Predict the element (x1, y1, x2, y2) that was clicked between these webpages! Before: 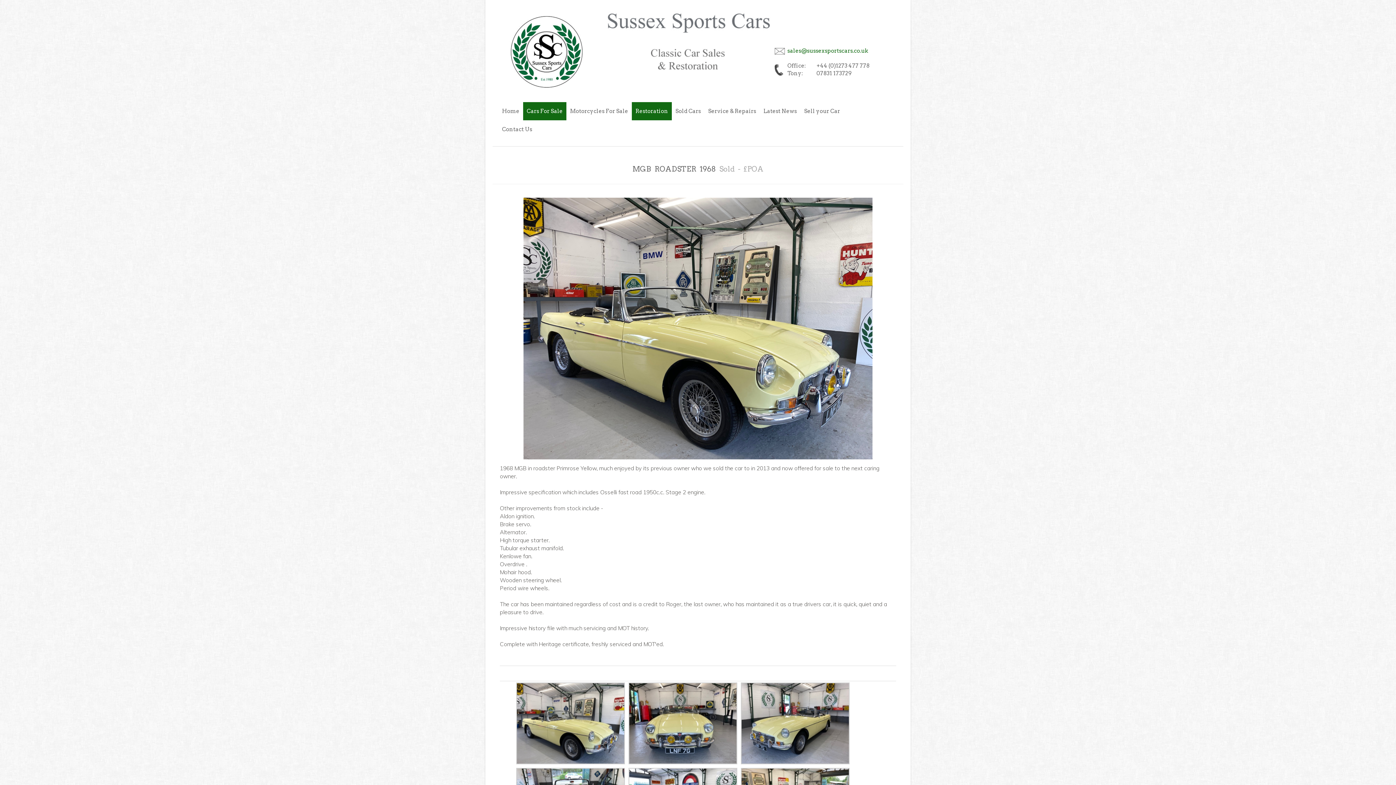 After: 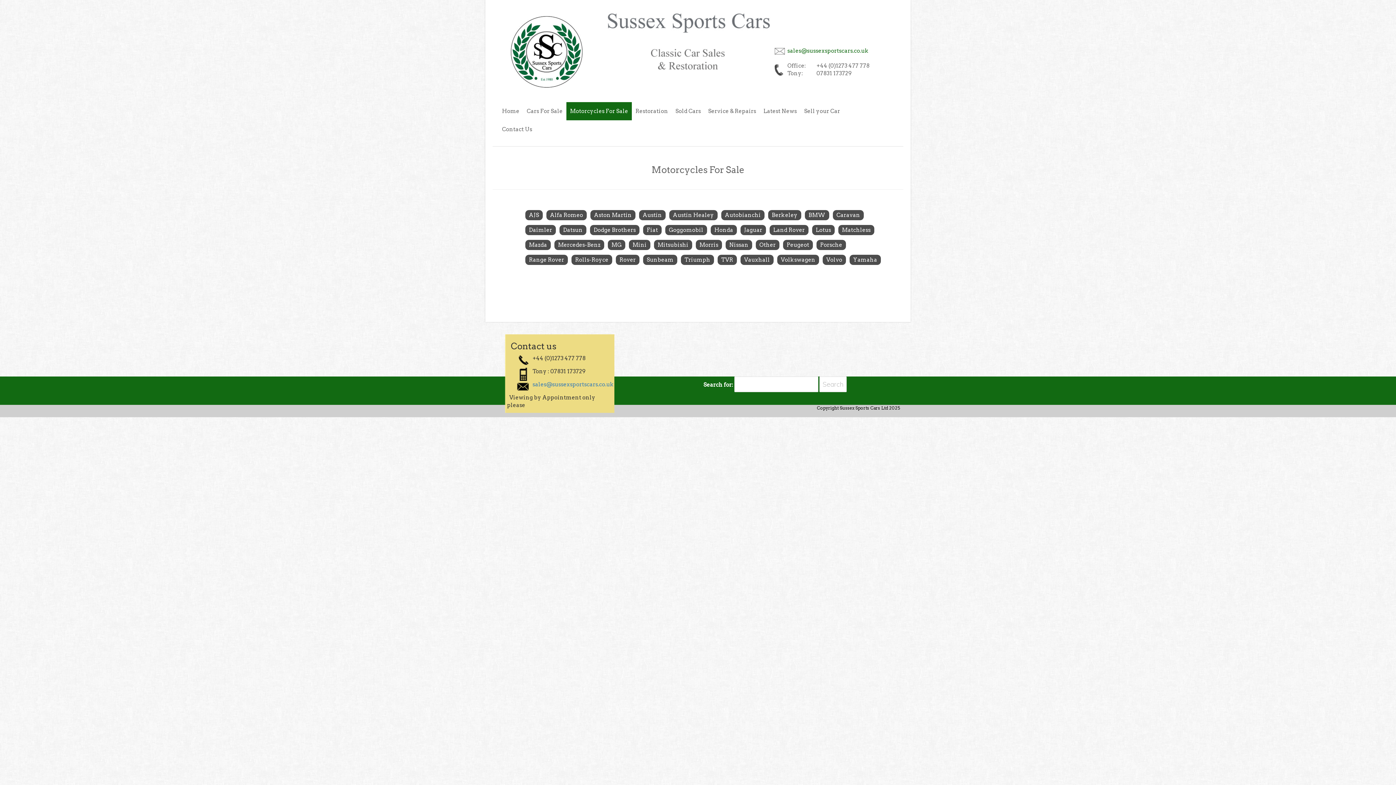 Action: bbox: (566, 102, 632, 120) label: Motorcycles For Sale